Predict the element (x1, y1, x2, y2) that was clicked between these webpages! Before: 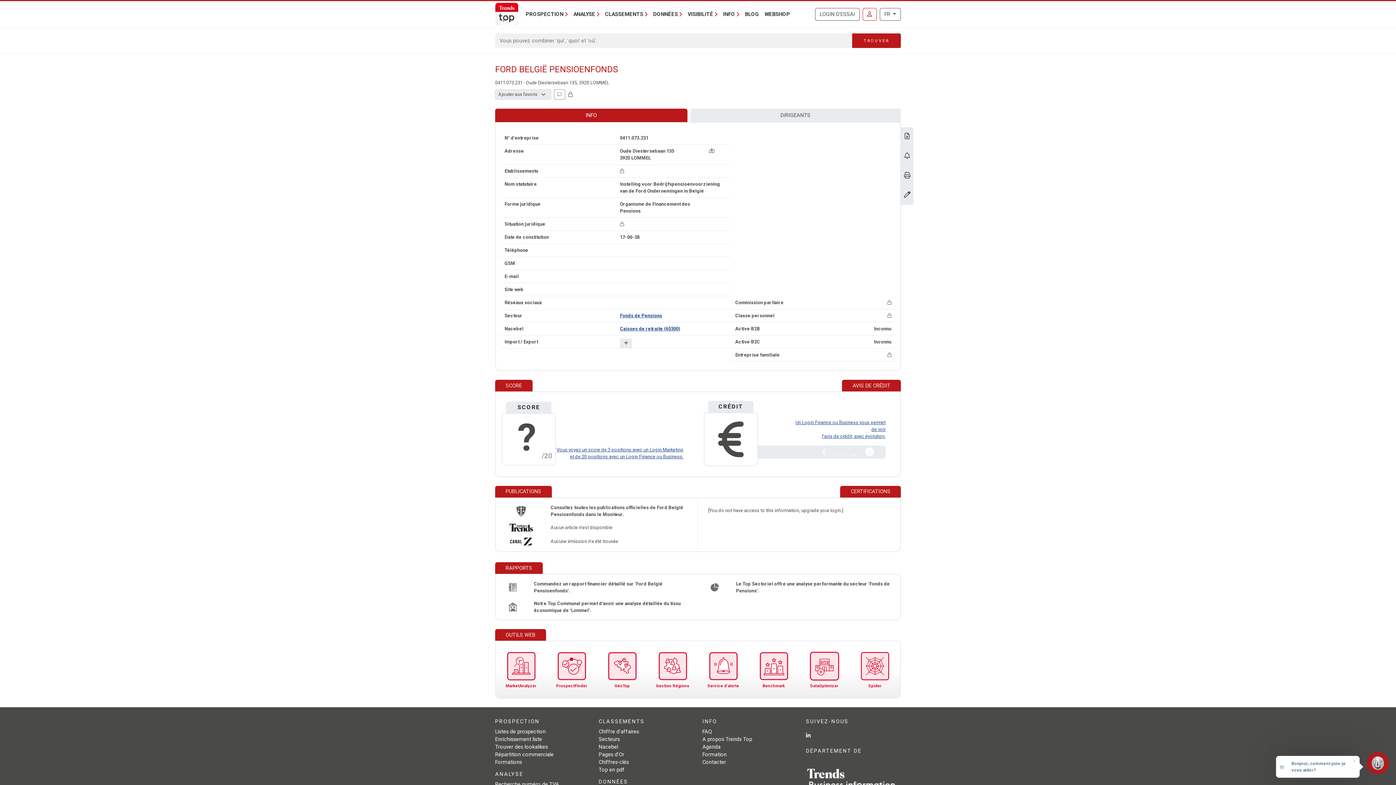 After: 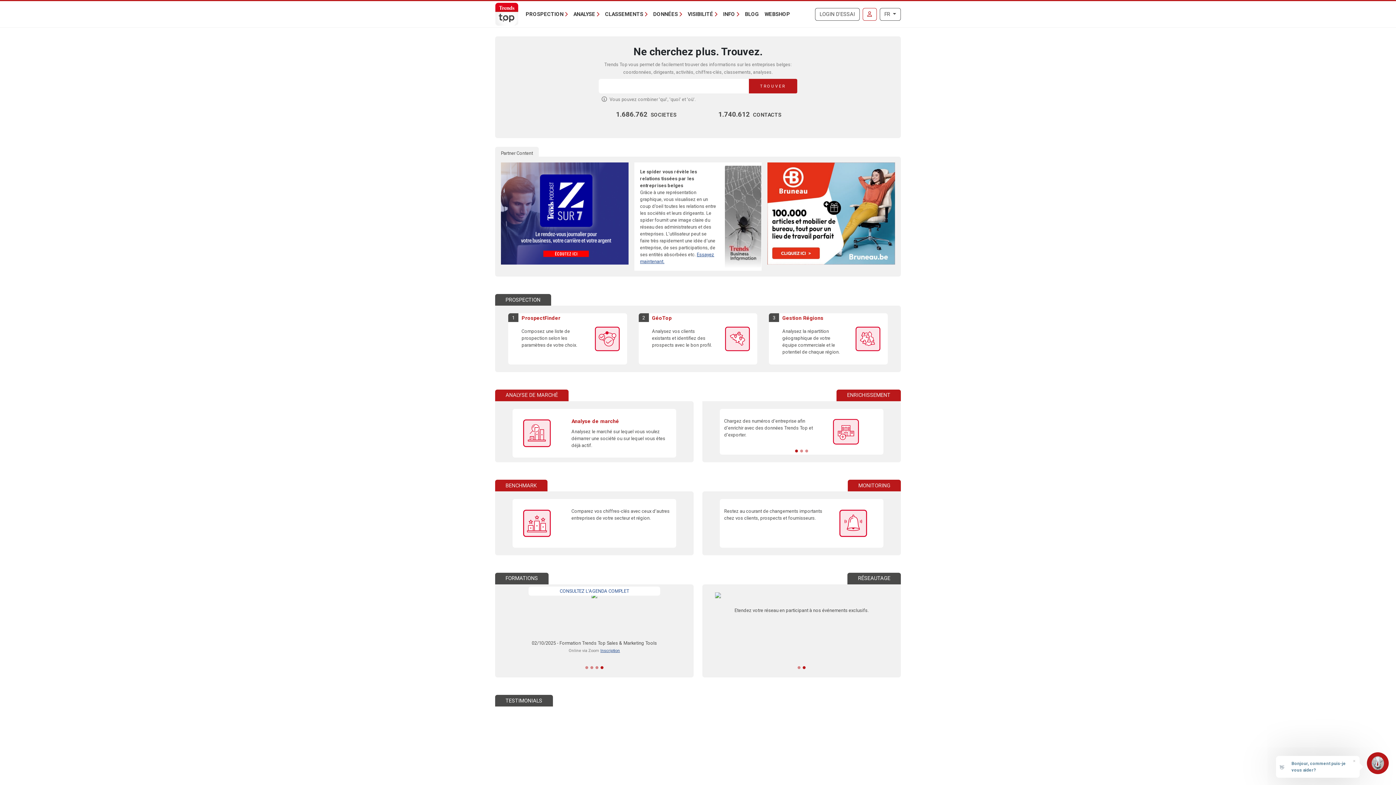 Action: bbox: (656, 650, 689, 689) label: Gestion Régions